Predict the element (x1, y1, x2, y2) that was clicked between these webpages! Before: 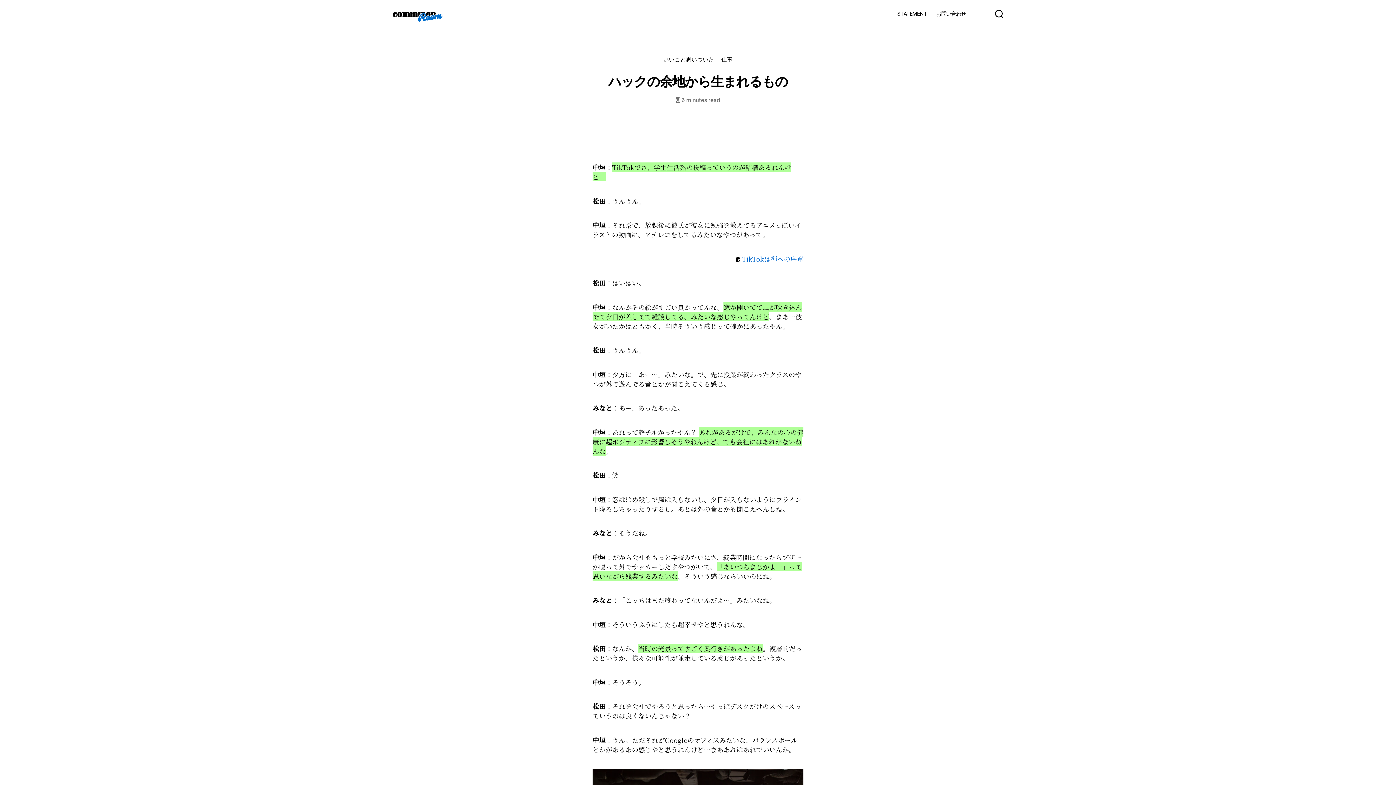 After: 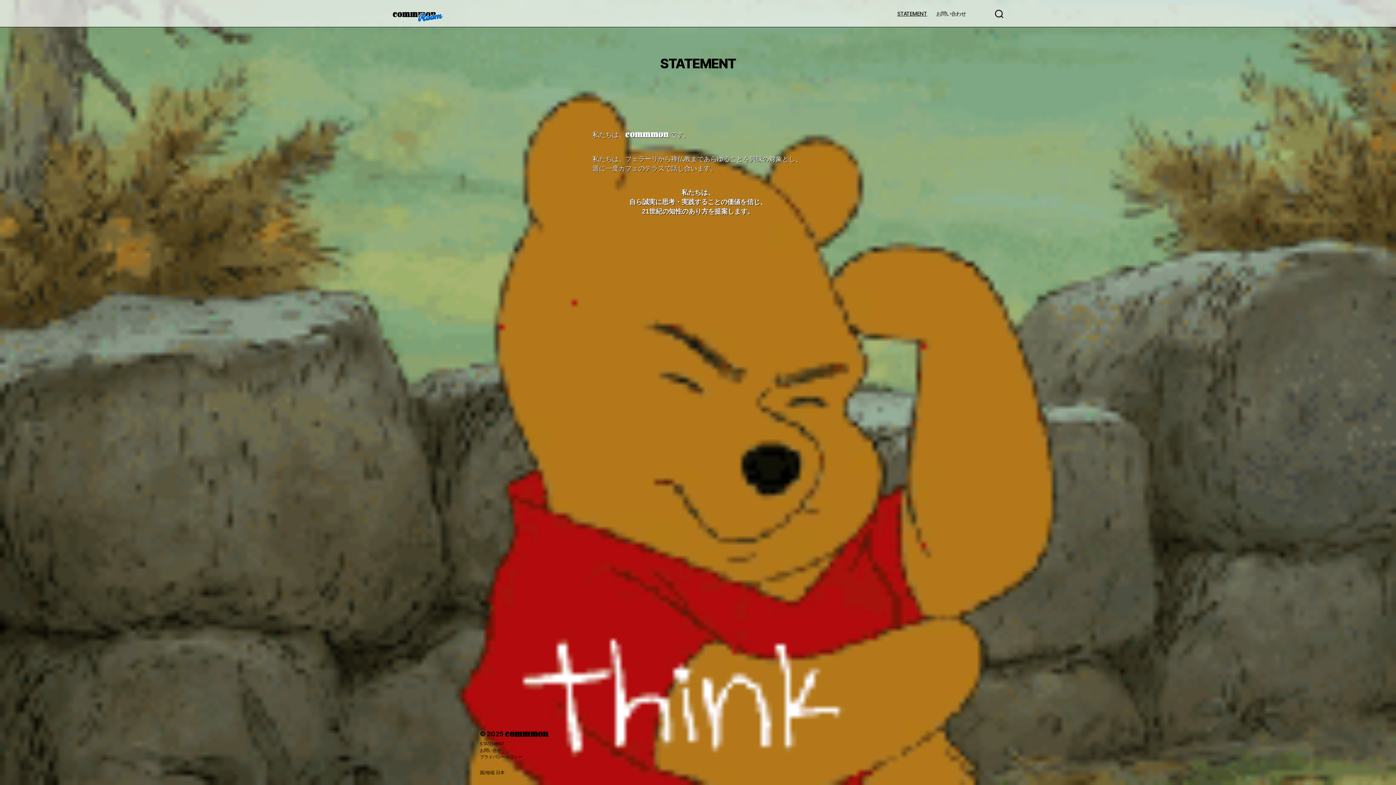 Action: bbox: (897, 10, 927, 16) label: STATEMENT